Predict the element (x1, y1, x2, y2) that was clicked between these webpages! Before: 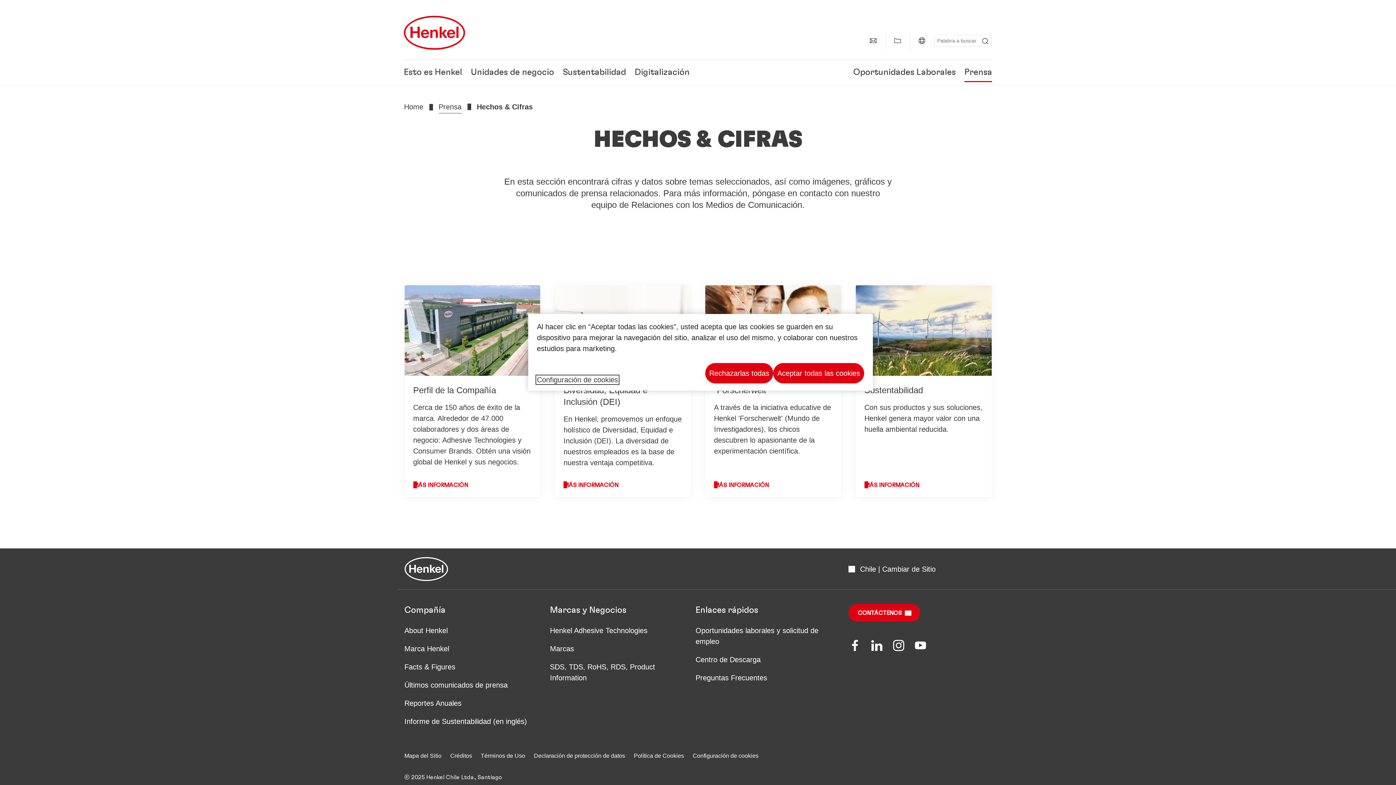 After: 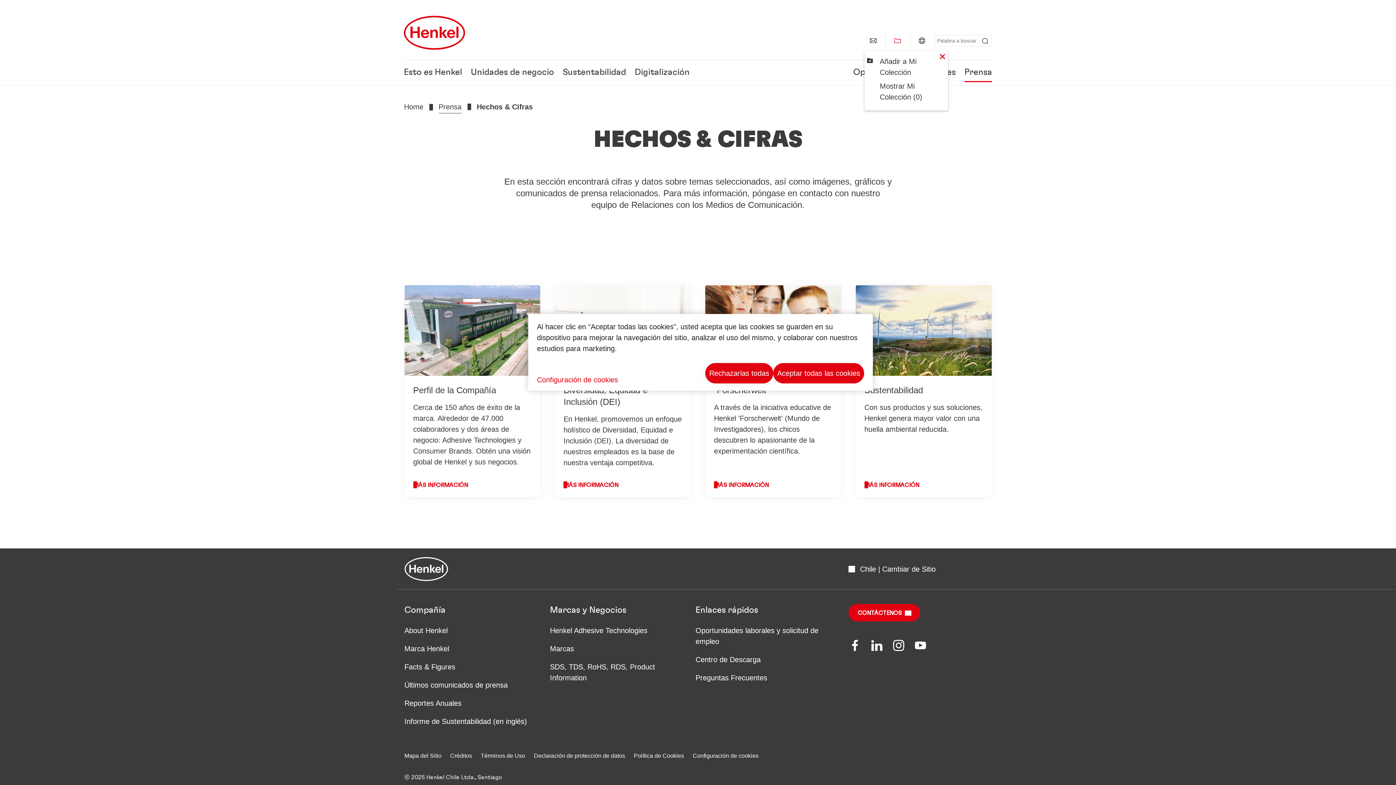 Action: bbox: (889, 32, 906, 49) label: Add to my collection